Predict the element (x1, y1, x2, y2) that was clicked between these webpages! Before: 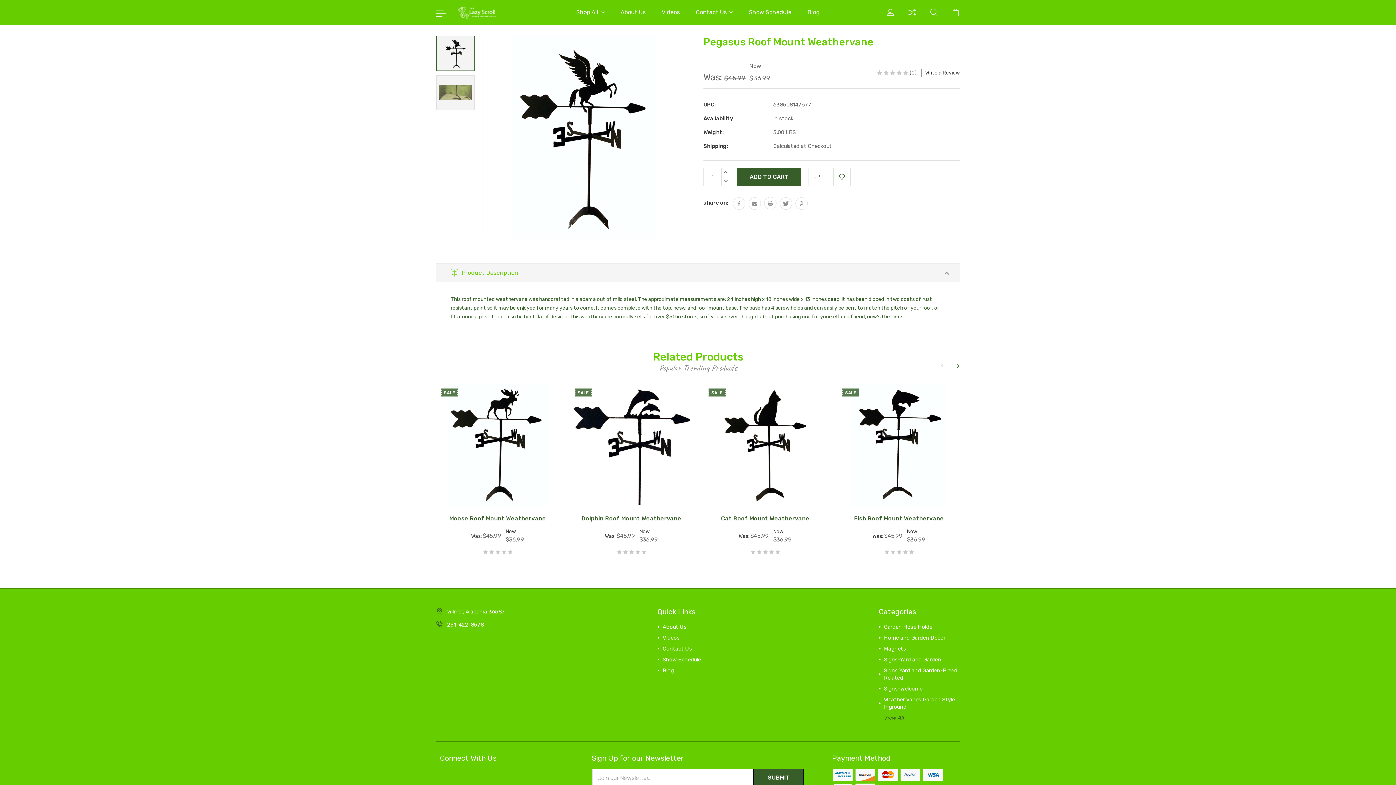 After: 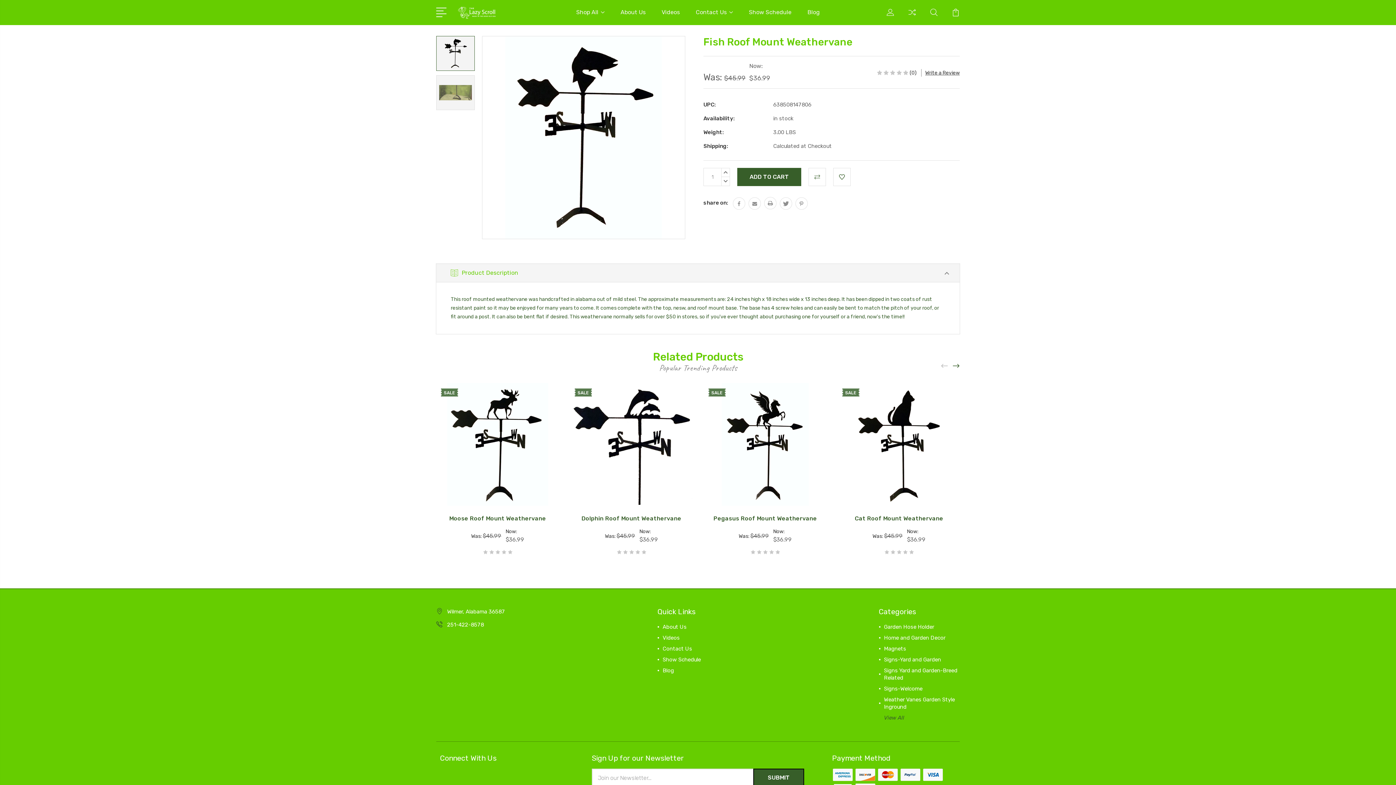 Action: label: Fish Roof Mount Weathervane bbox: (854, 515, 944, 522)